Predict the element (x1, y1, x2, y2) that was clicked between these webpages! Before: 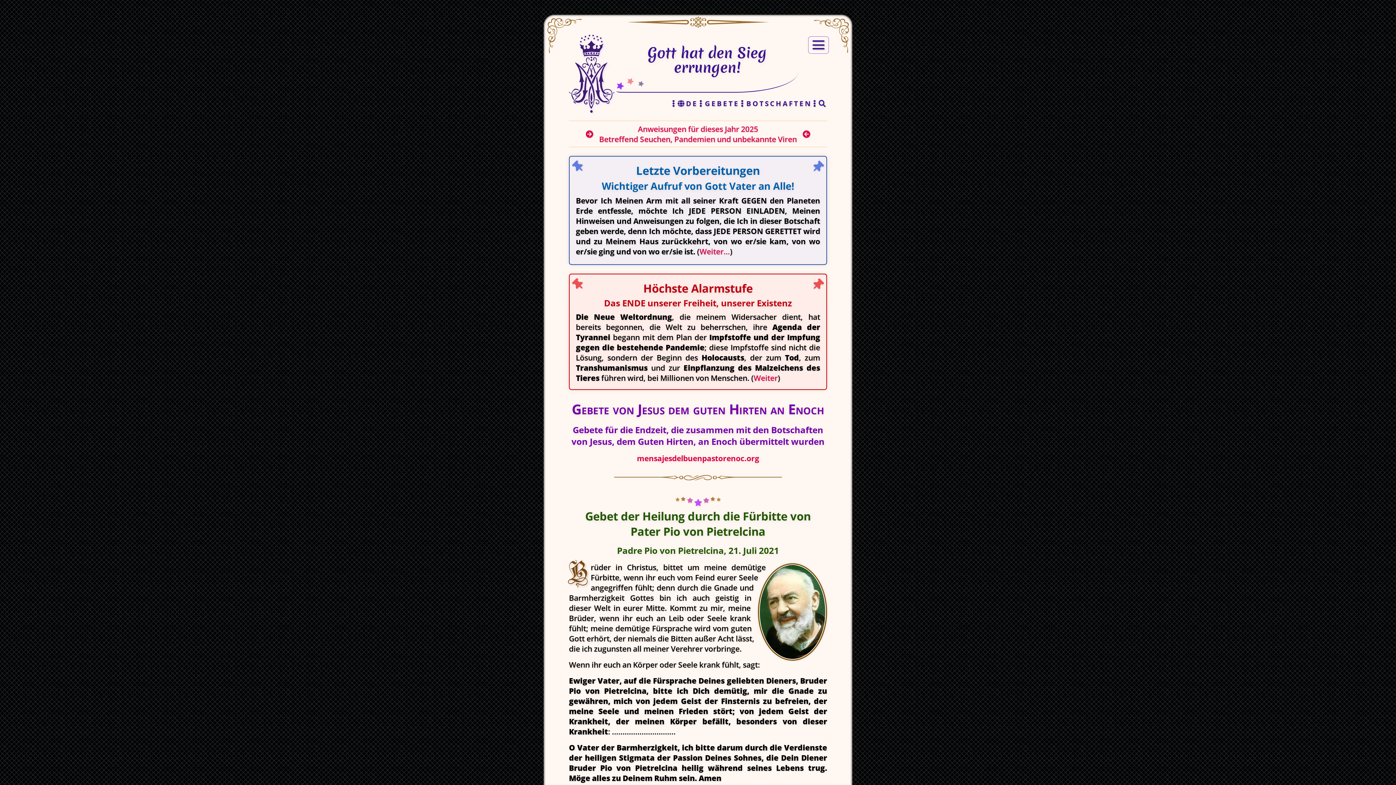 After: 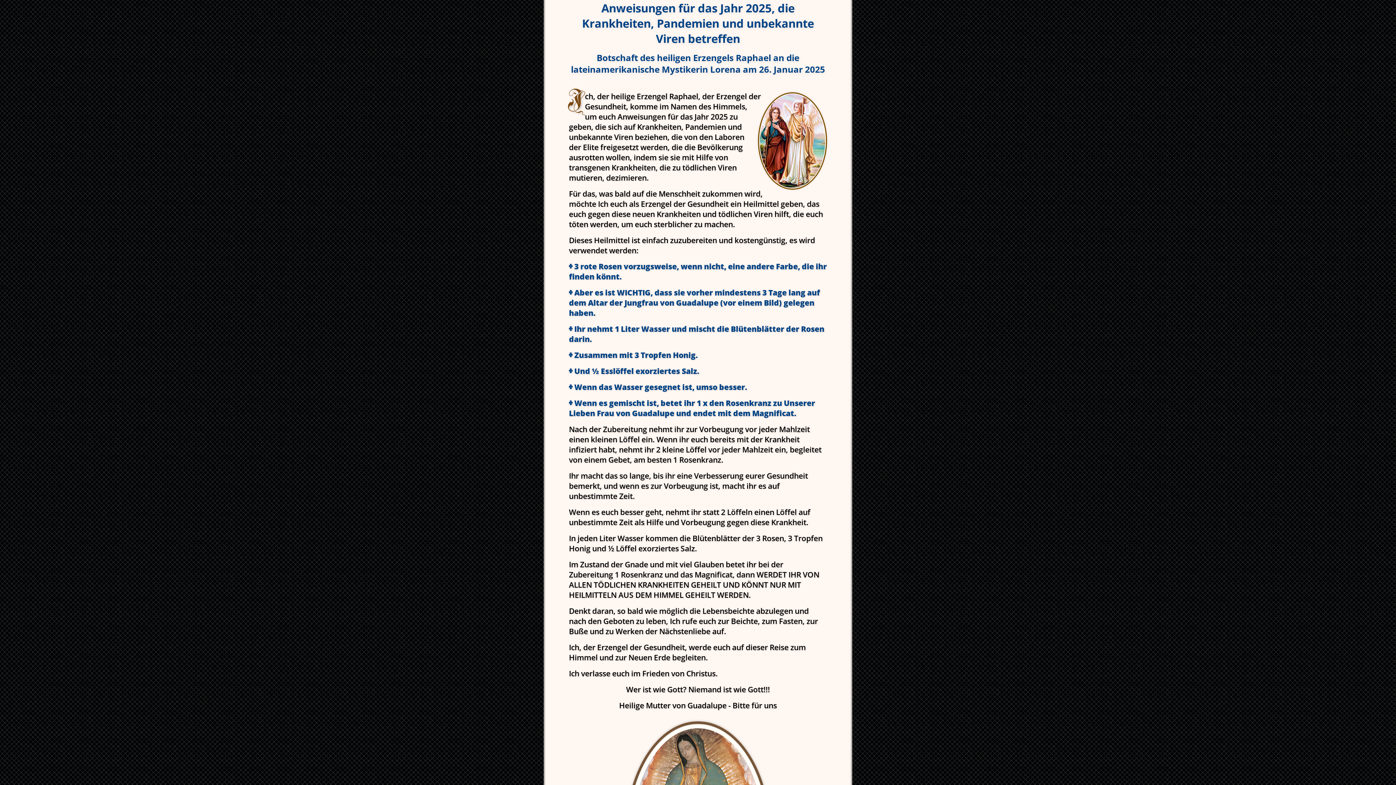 Action: label: Anweisungen für dieses Jahr 2025
Betreffend Seuchen, Pandemien und unbekannte Viren bbox: (569, 123, 827, 144)